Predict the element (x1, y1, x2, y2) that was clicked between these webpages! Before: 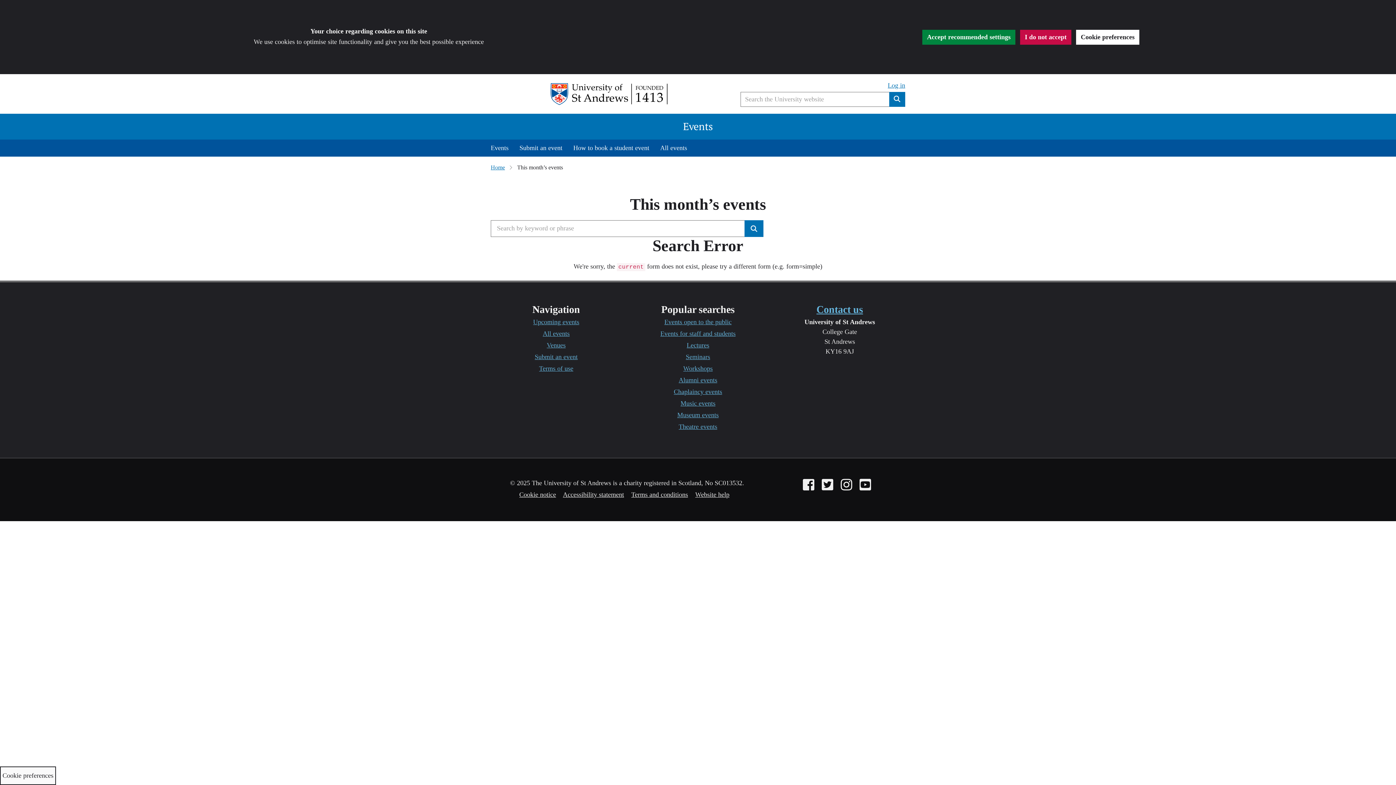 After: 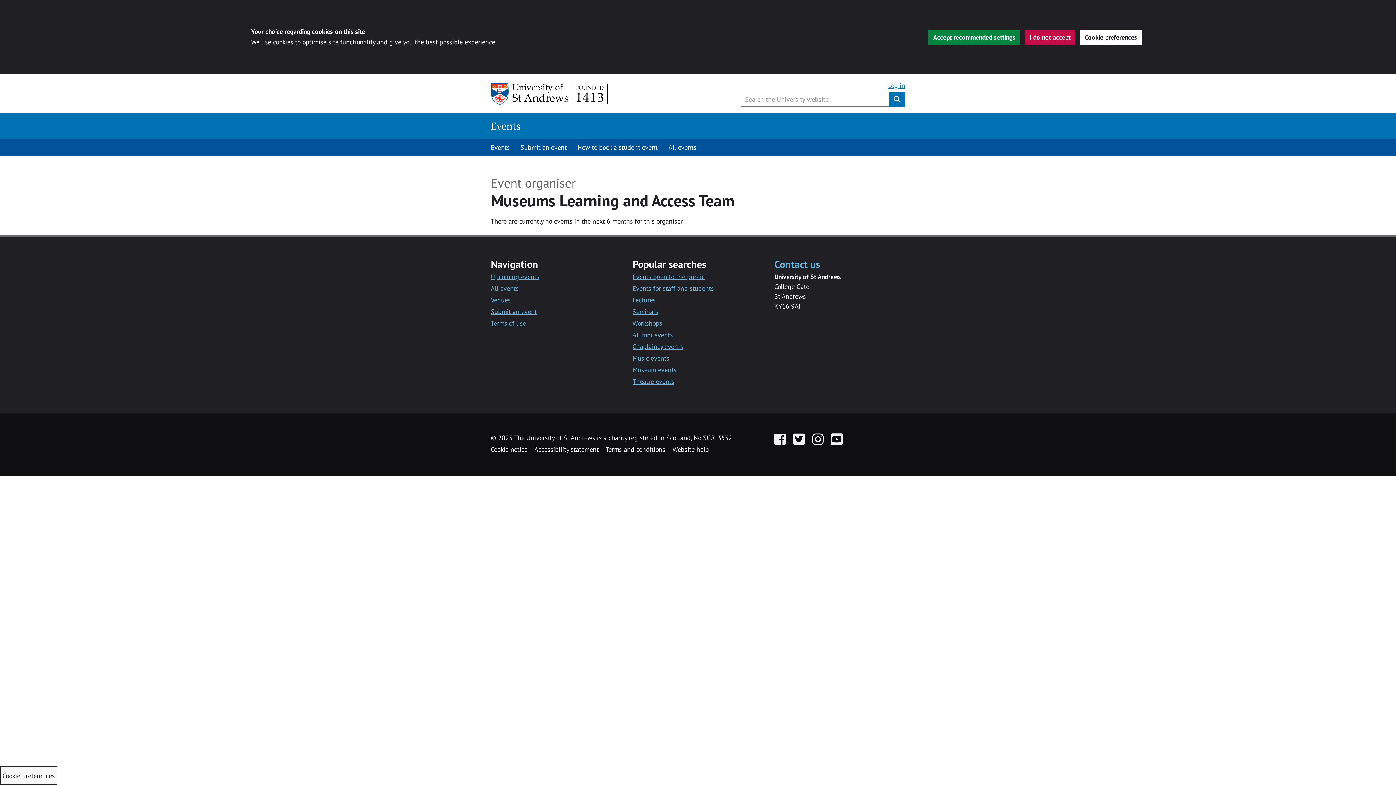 Action: bbox: (677, 411, 718, 418) label: Museum events